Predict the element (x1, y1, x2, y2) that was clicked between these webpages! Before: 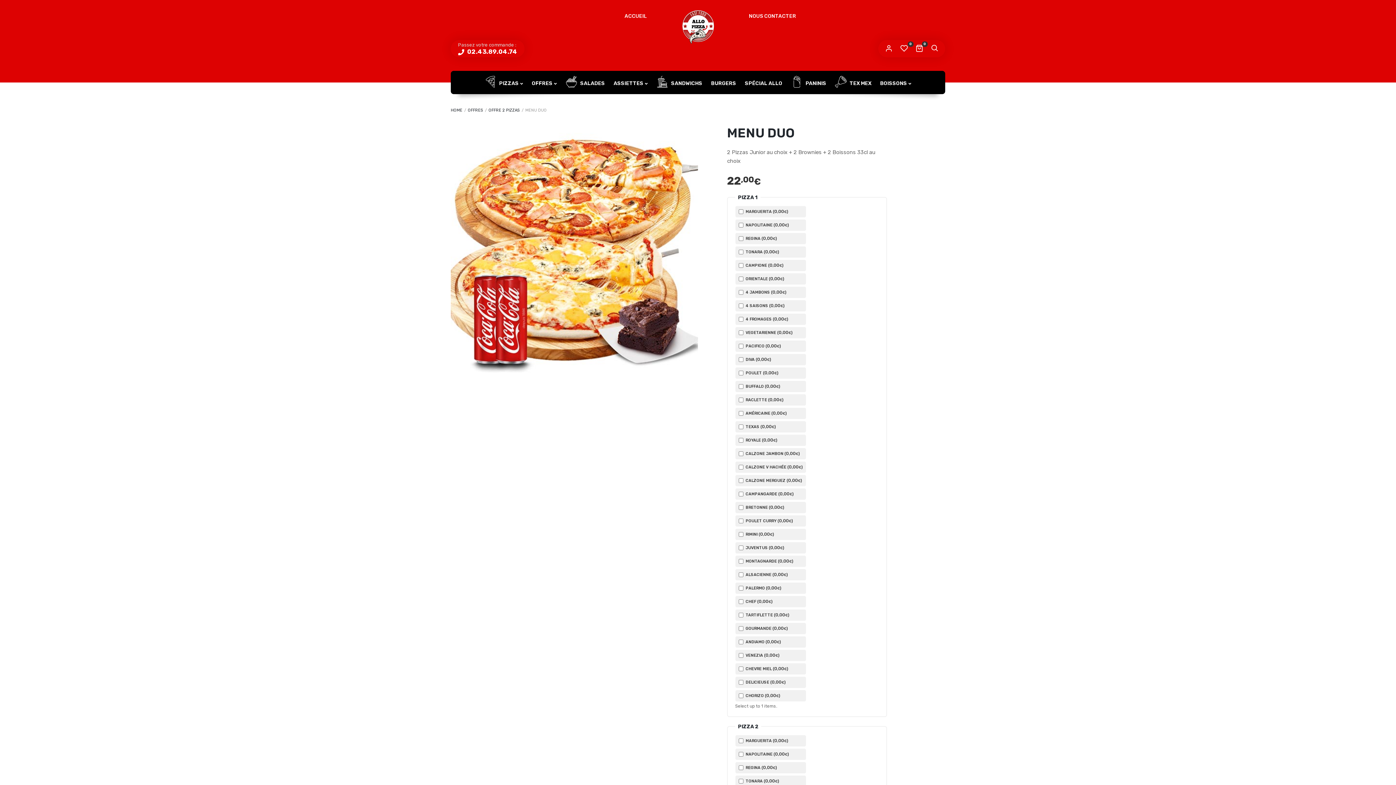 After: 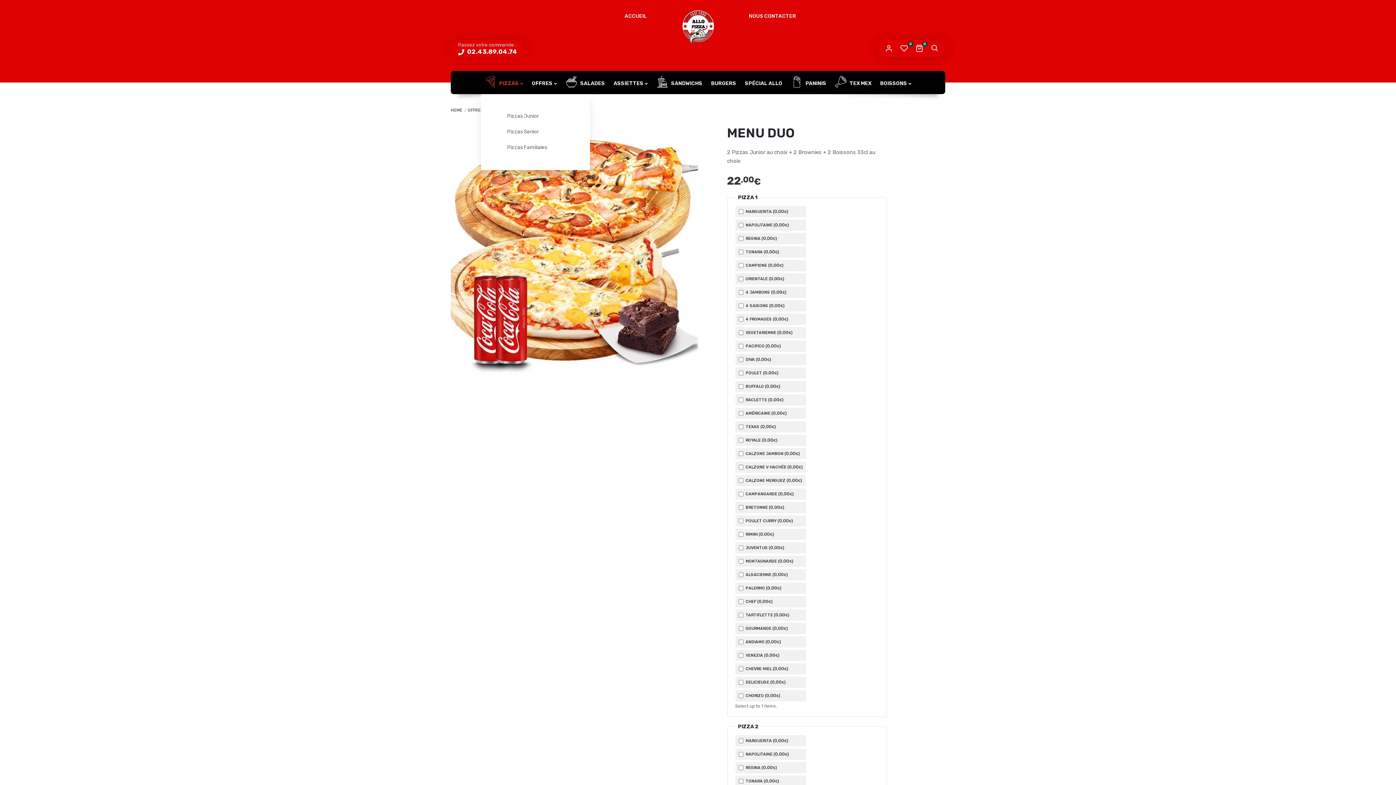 Action: label:  PIZZAS bbox: (481, 70, 526, 94)